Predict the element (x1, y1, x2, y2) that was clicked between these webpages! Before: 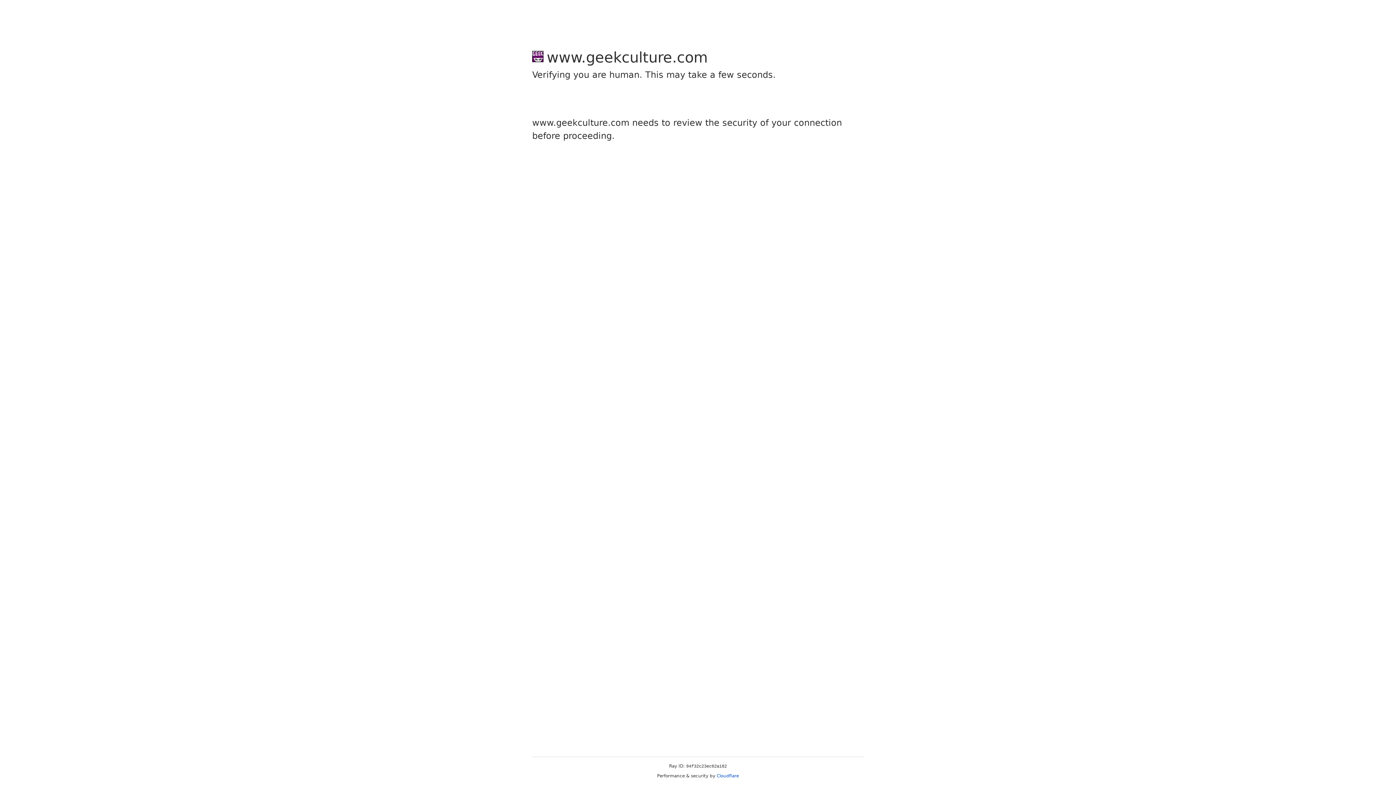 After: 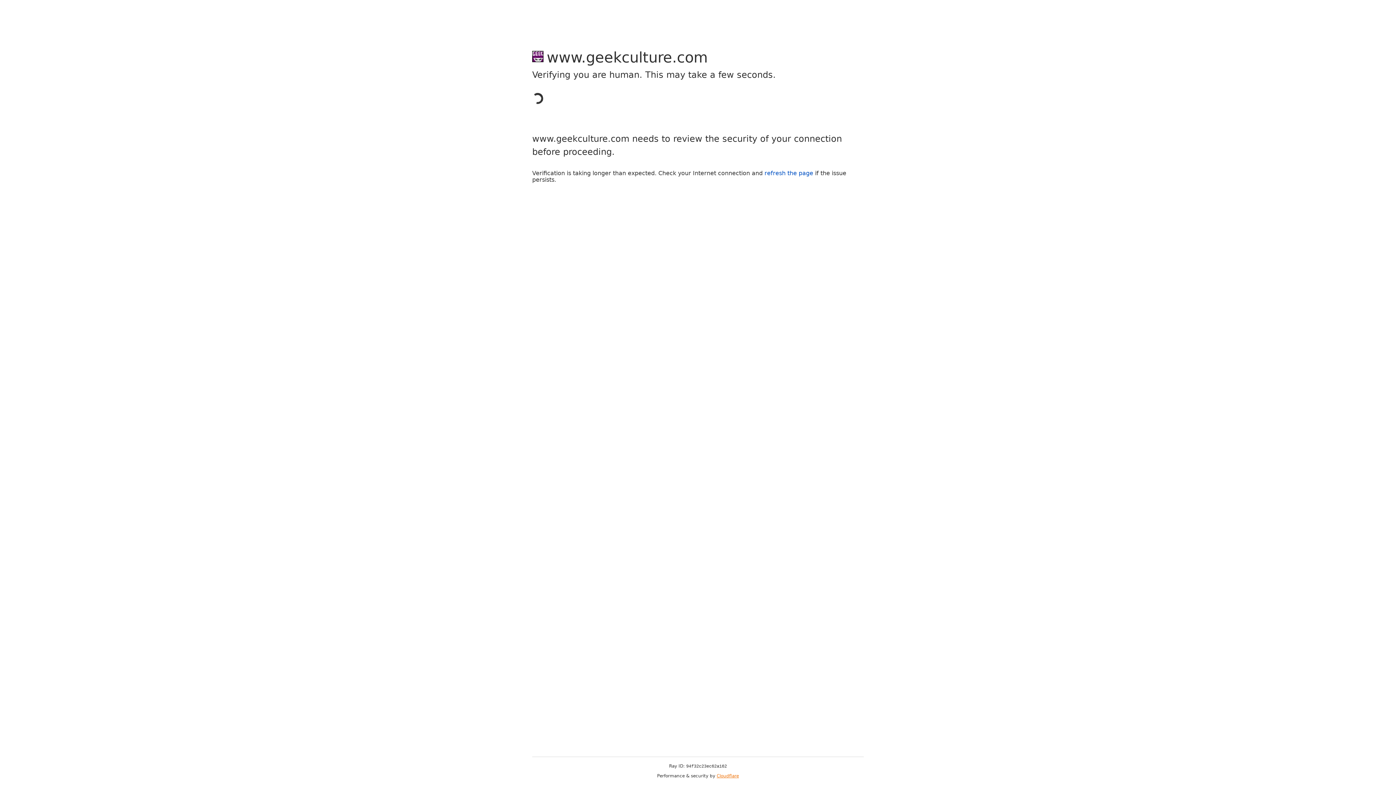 Action: label: Cloudflare bbox: (716, 773, 739, 778)